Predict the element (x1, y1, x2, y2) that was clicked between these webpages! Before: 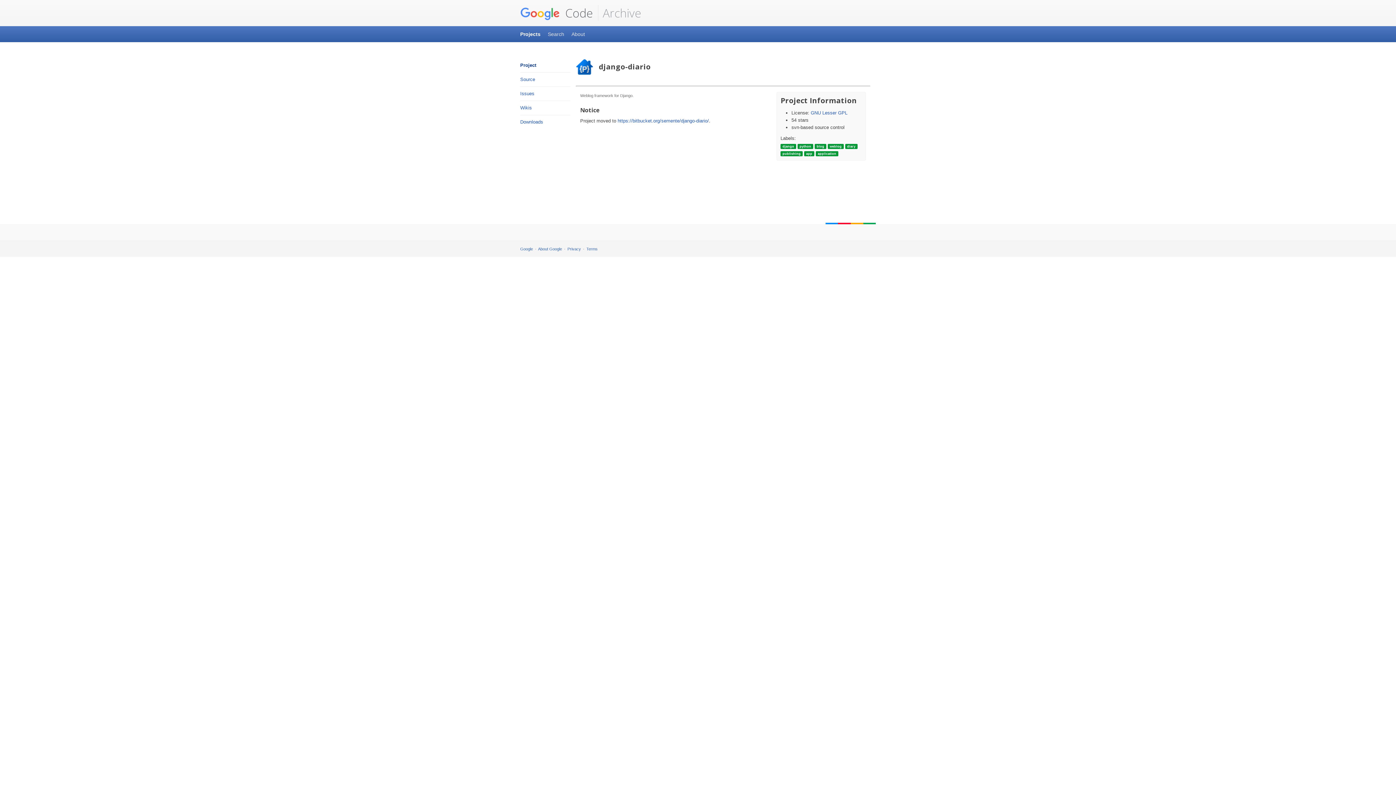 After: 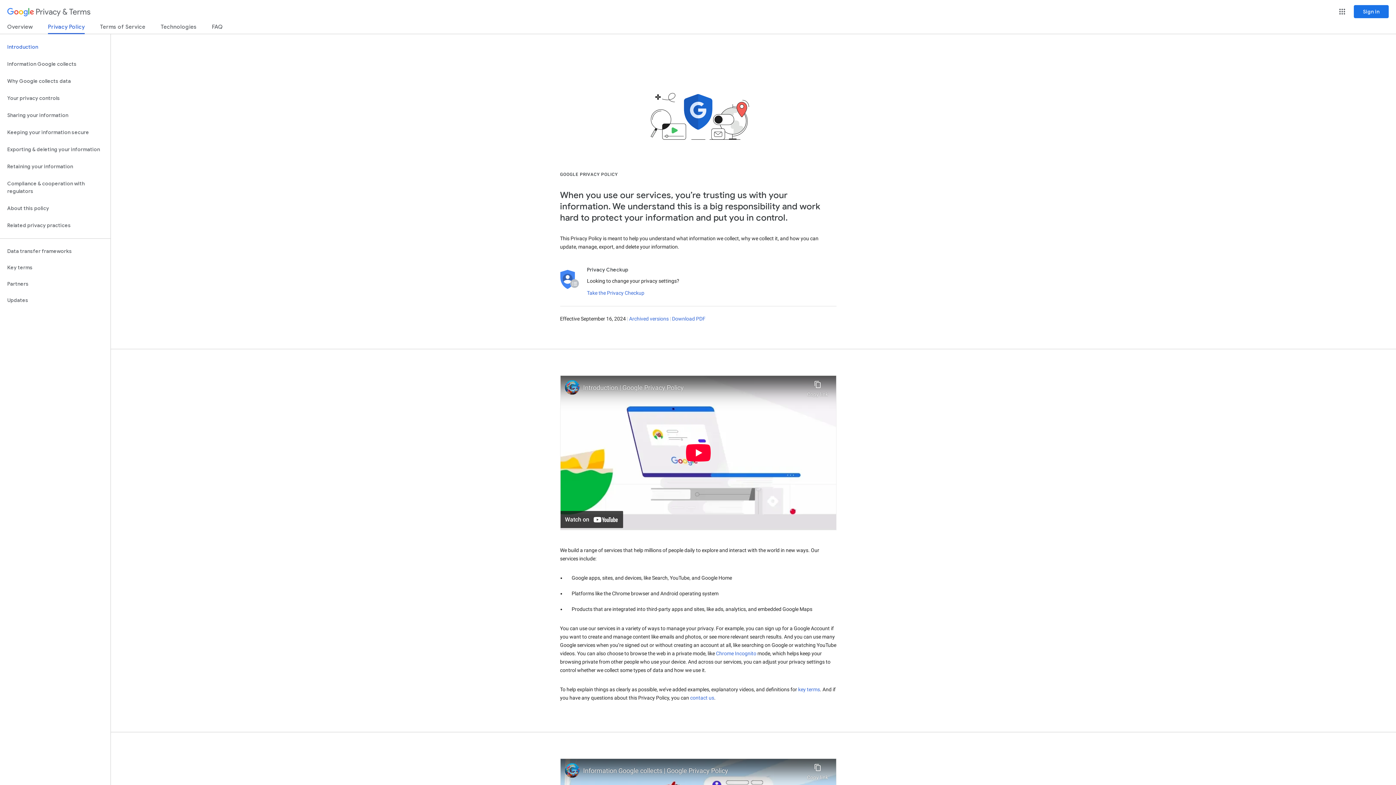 Action: bbox: (567, 247, 581, 251) label: Privacy